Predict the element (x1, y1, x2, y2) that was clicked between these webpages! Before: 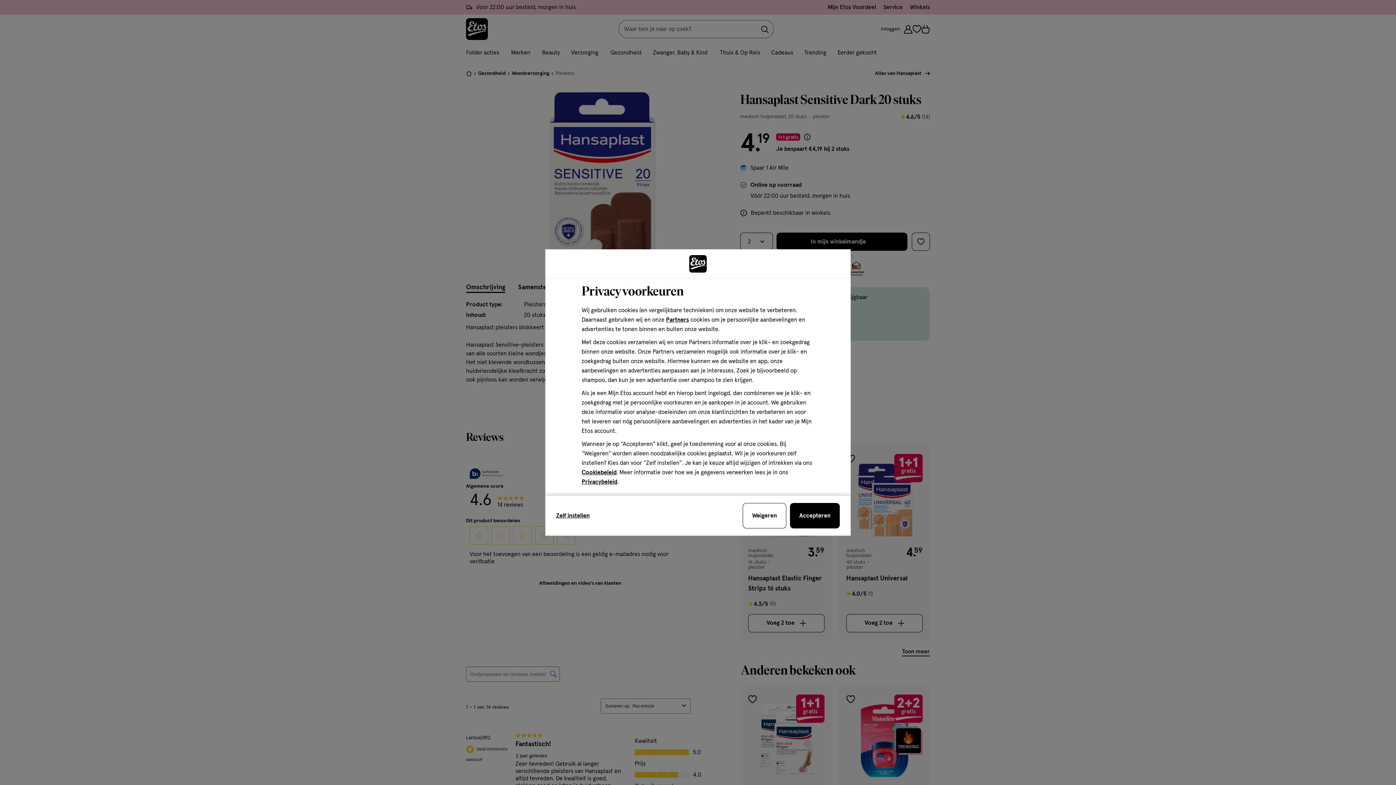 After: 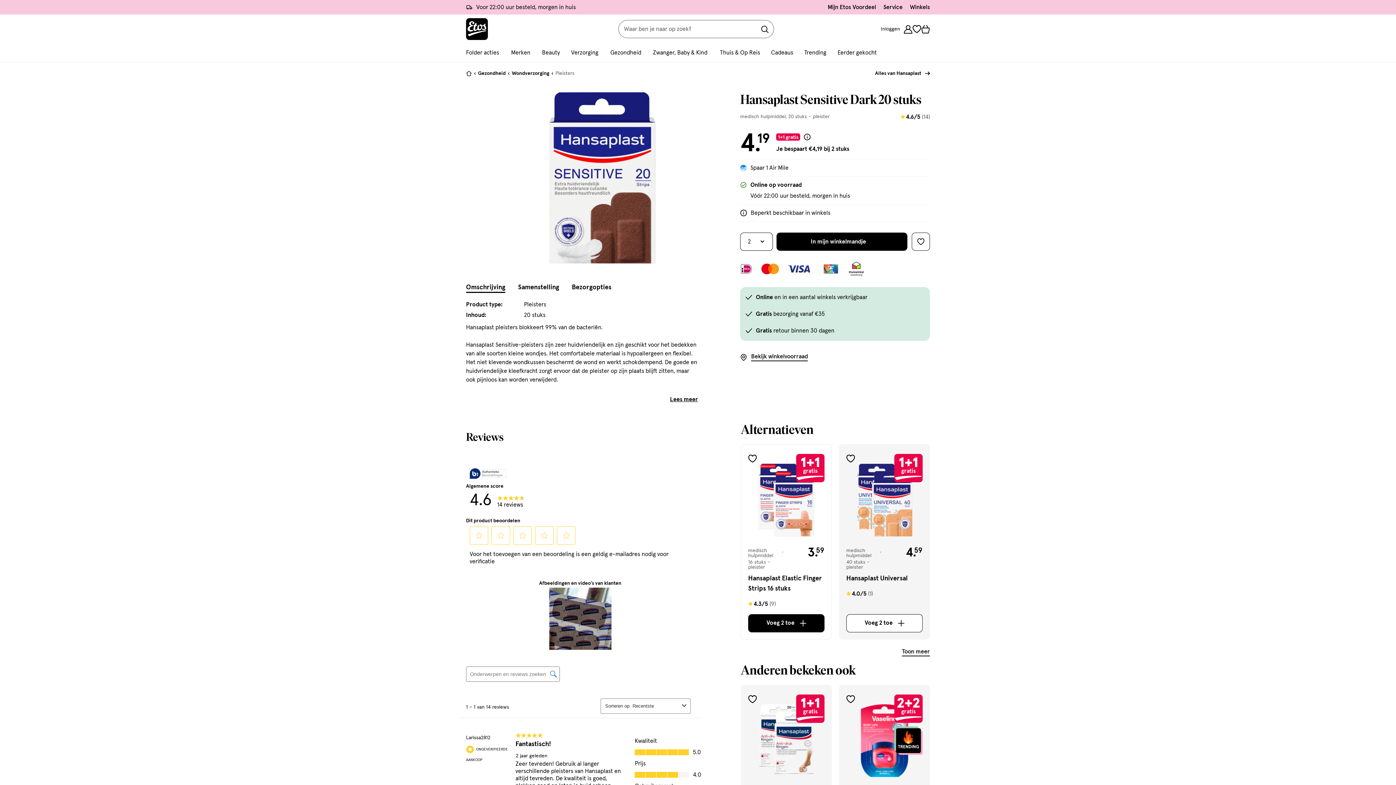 Action: label: sluit de cookiebar bbox: (742, 503, 786, 528)